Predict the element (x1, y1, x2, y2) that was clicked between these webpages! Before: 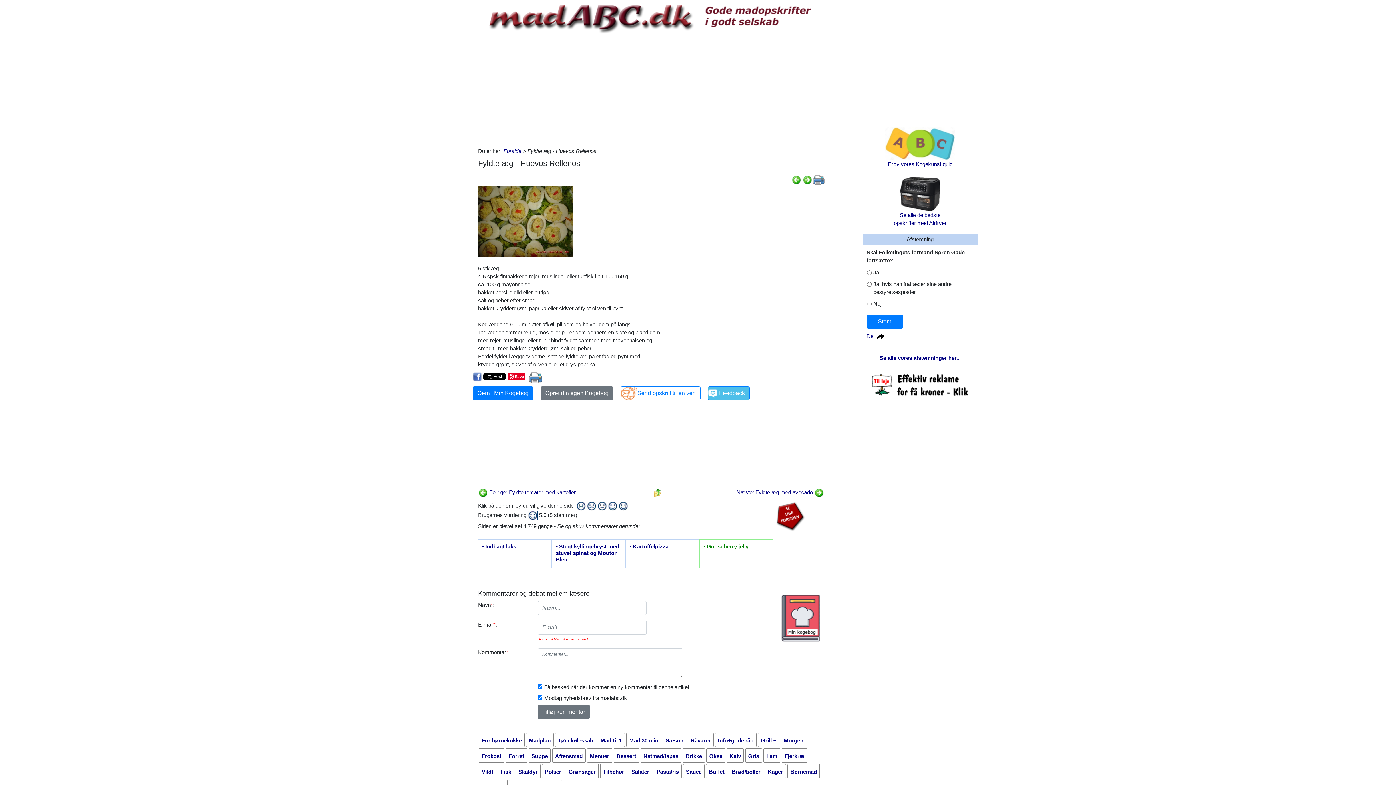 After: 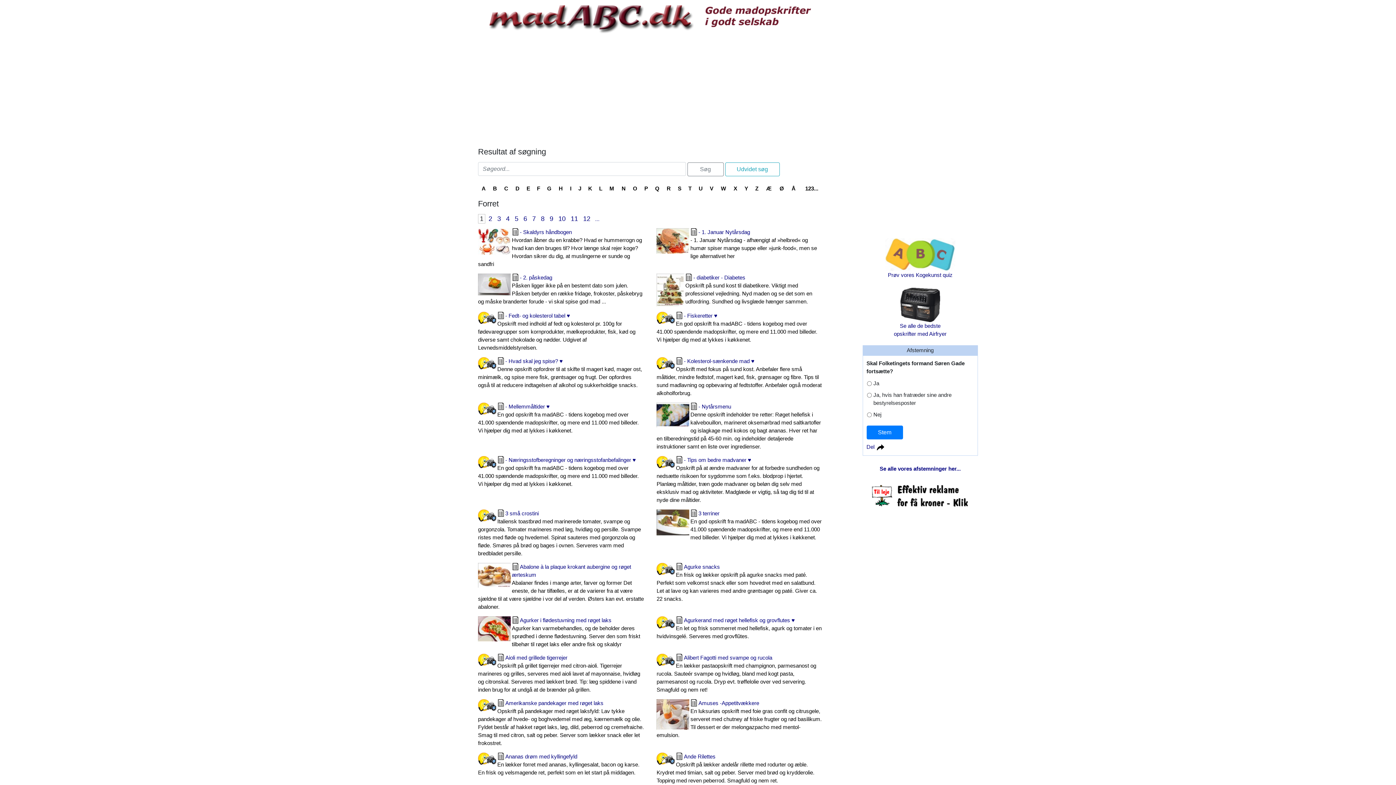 Action: label: Forret bbox: (505, 748, 527, 763)